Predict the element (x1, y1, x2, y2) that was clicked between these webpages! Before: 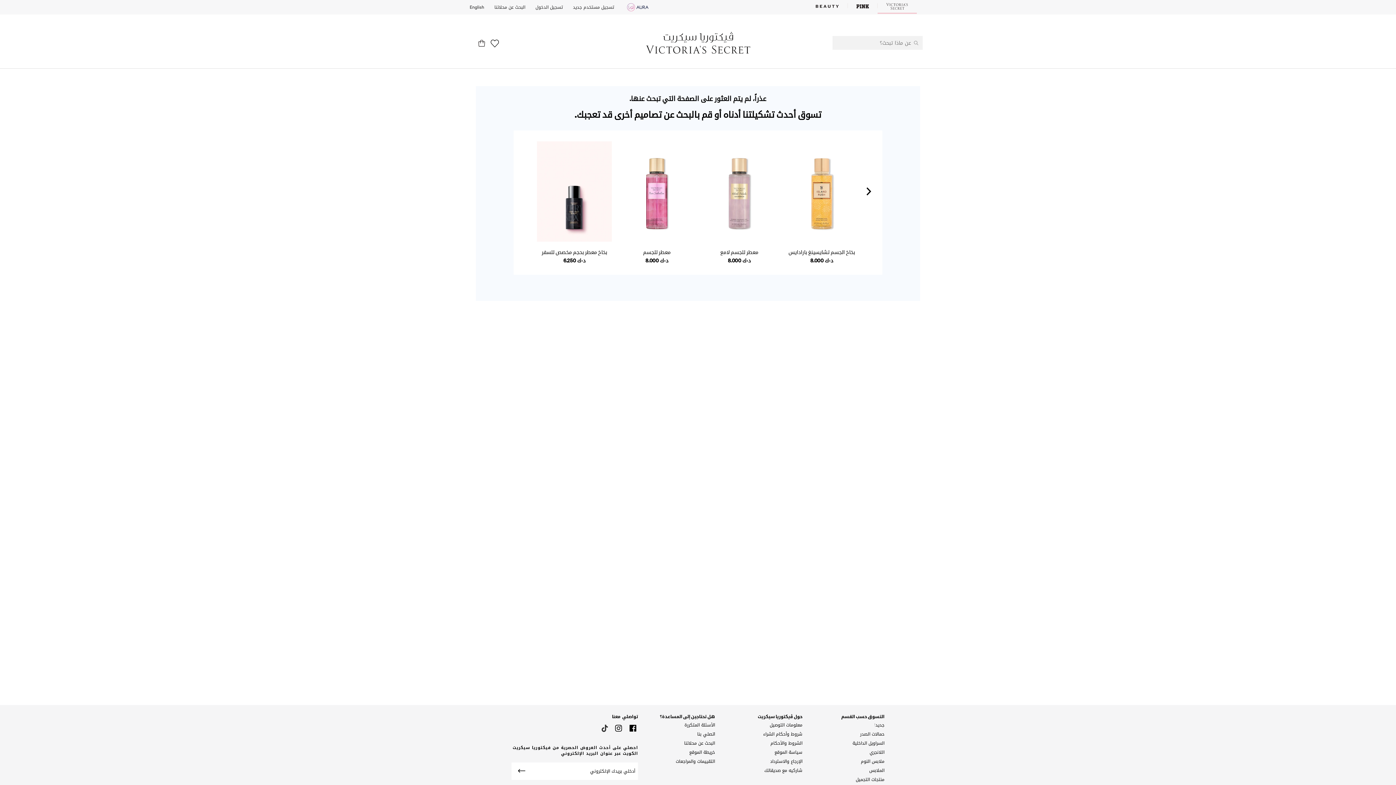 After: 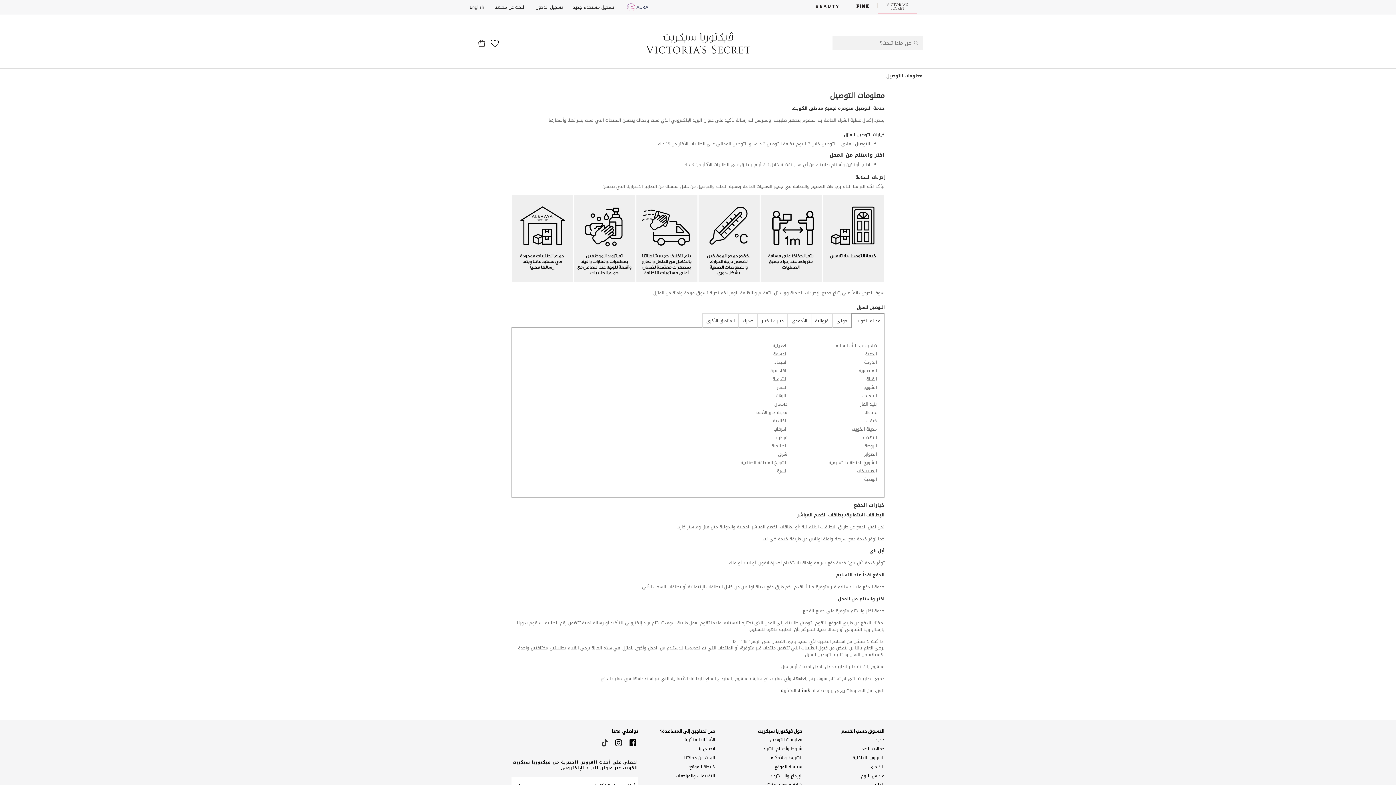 Action: bbox: (769, 721, 802, 729) label: معلومات التوصيل